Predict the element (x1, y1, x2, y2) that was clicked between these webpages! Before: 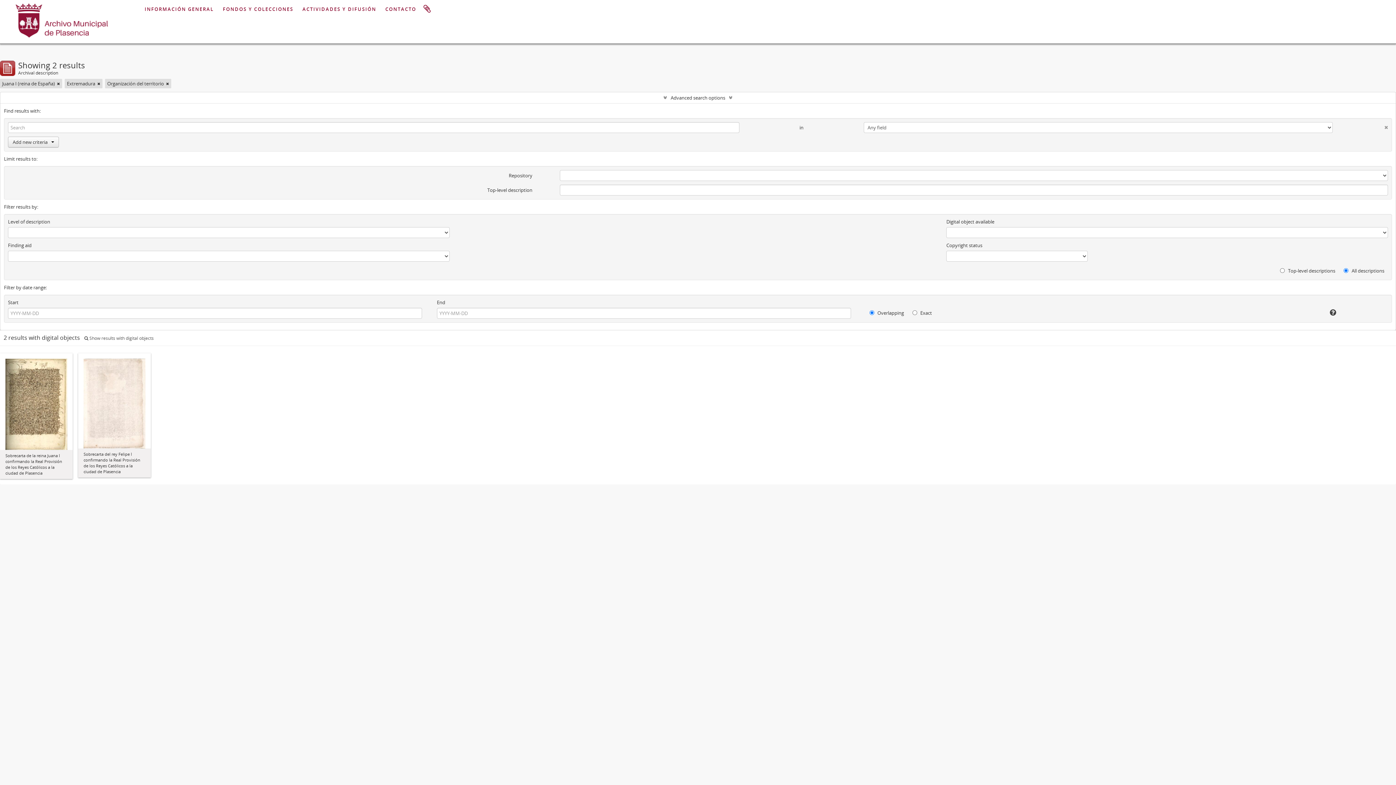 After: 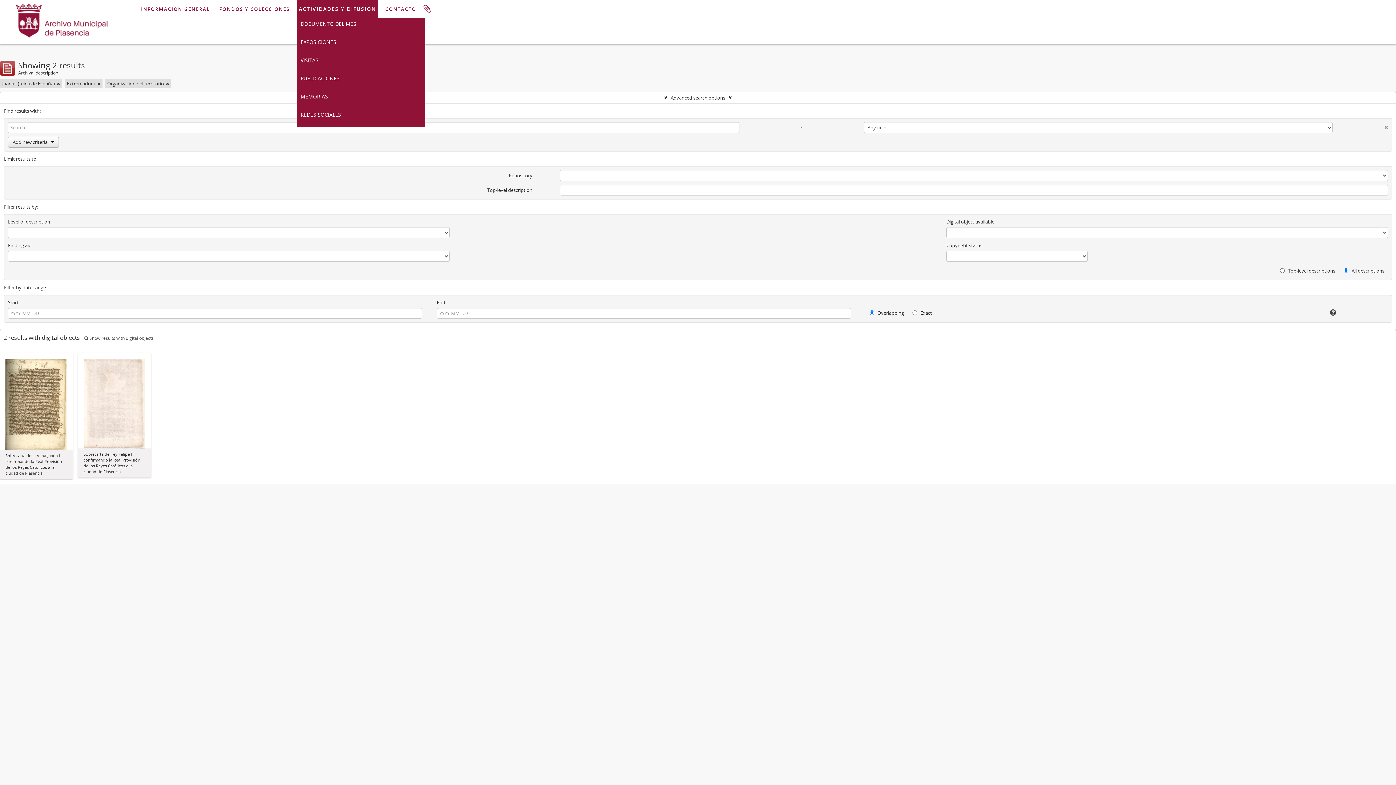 Action: bbox: (300, 0, 378, 18) label: ACTIVIDADES Y DIFUSIÓN